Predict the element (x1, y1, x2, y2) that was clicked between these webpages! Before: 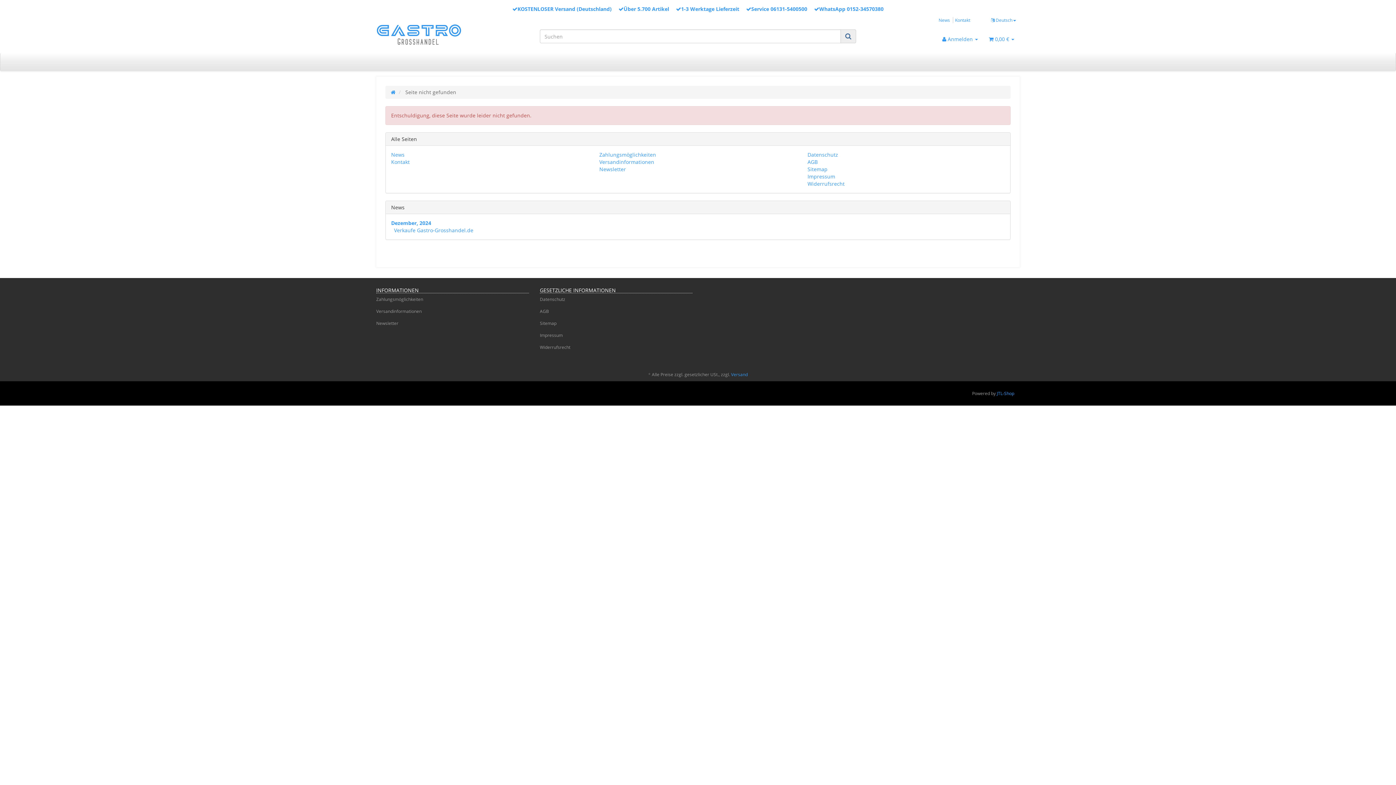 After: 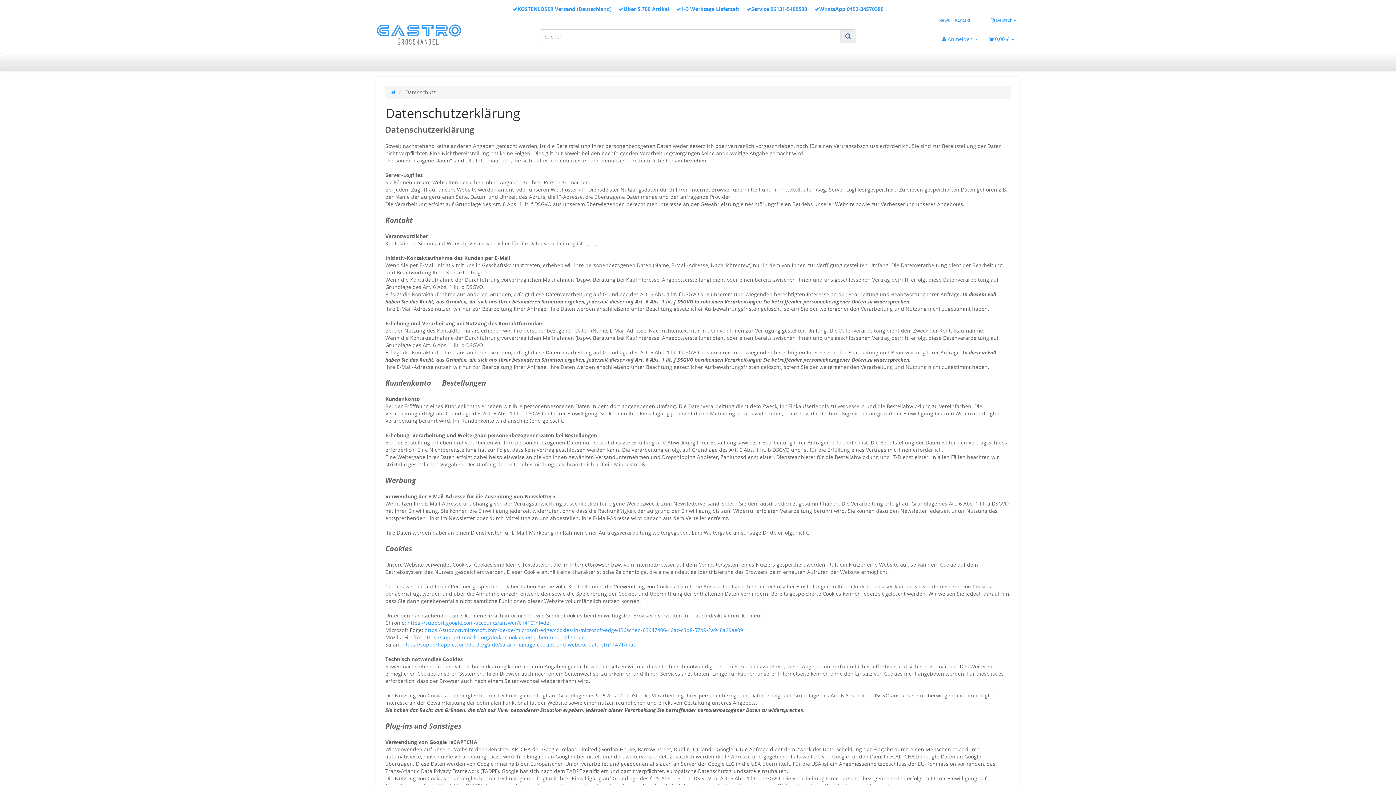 Action: label: Datenschutz bbox: (540, 293, 692, 305)